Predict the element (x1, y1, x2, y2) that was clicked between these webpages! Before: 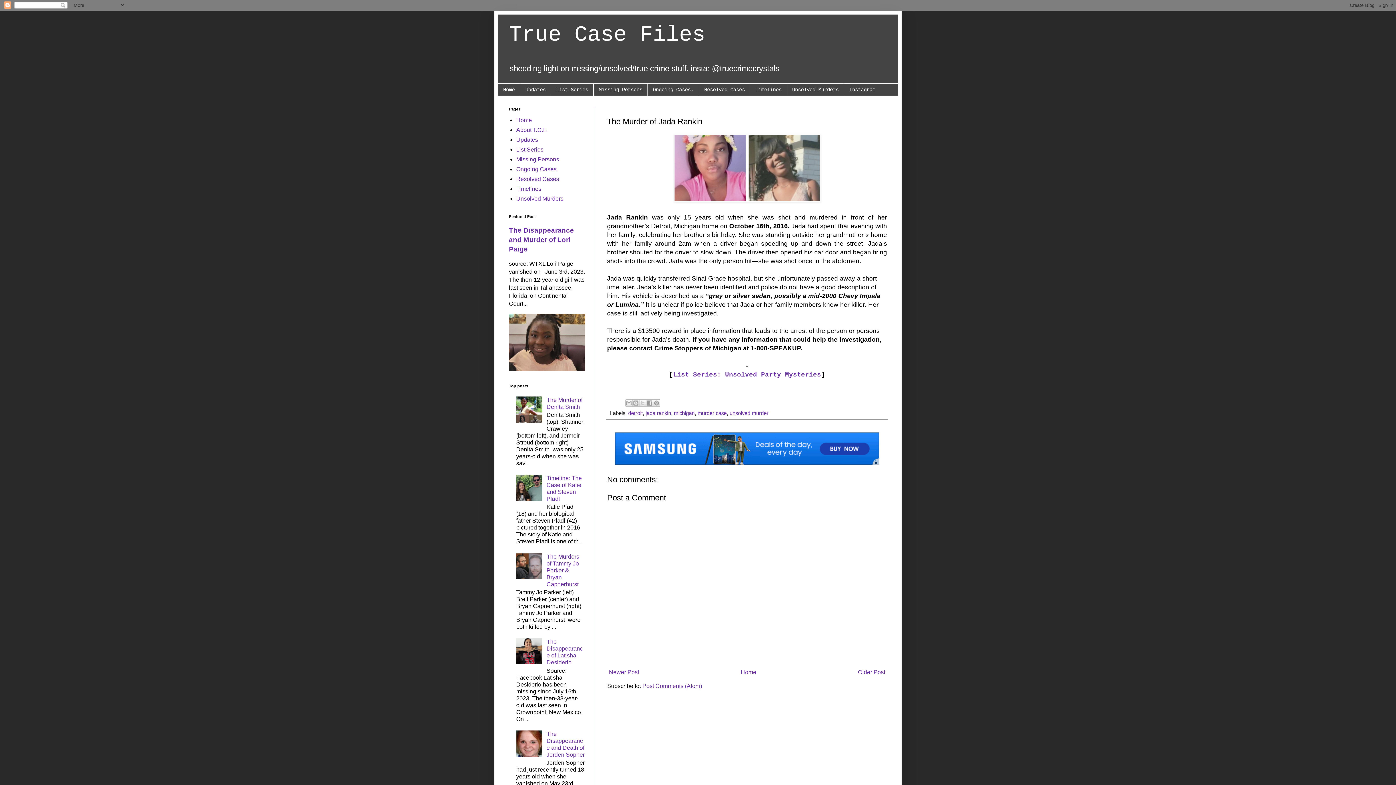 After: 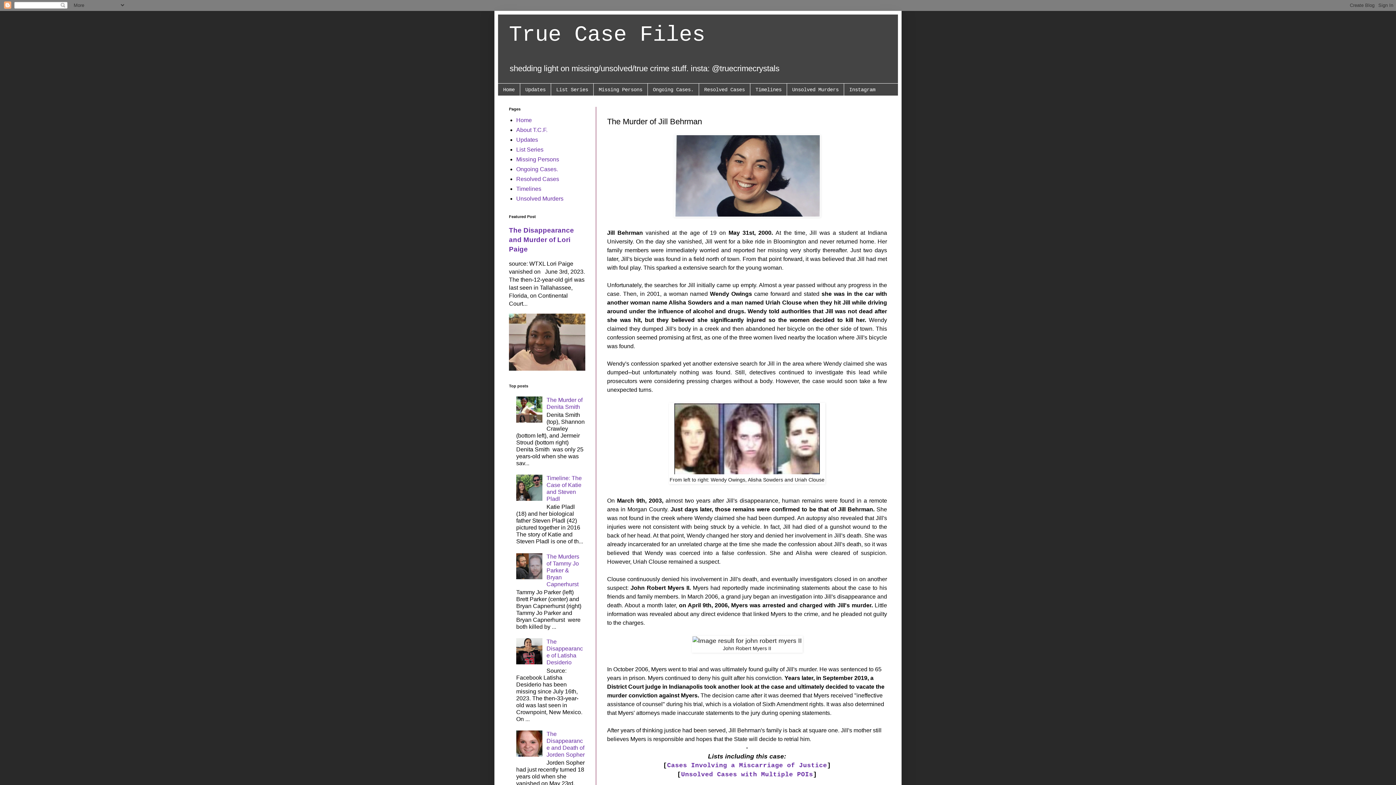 Action: bbox: (856, 667, 887, 677) label: Older Post